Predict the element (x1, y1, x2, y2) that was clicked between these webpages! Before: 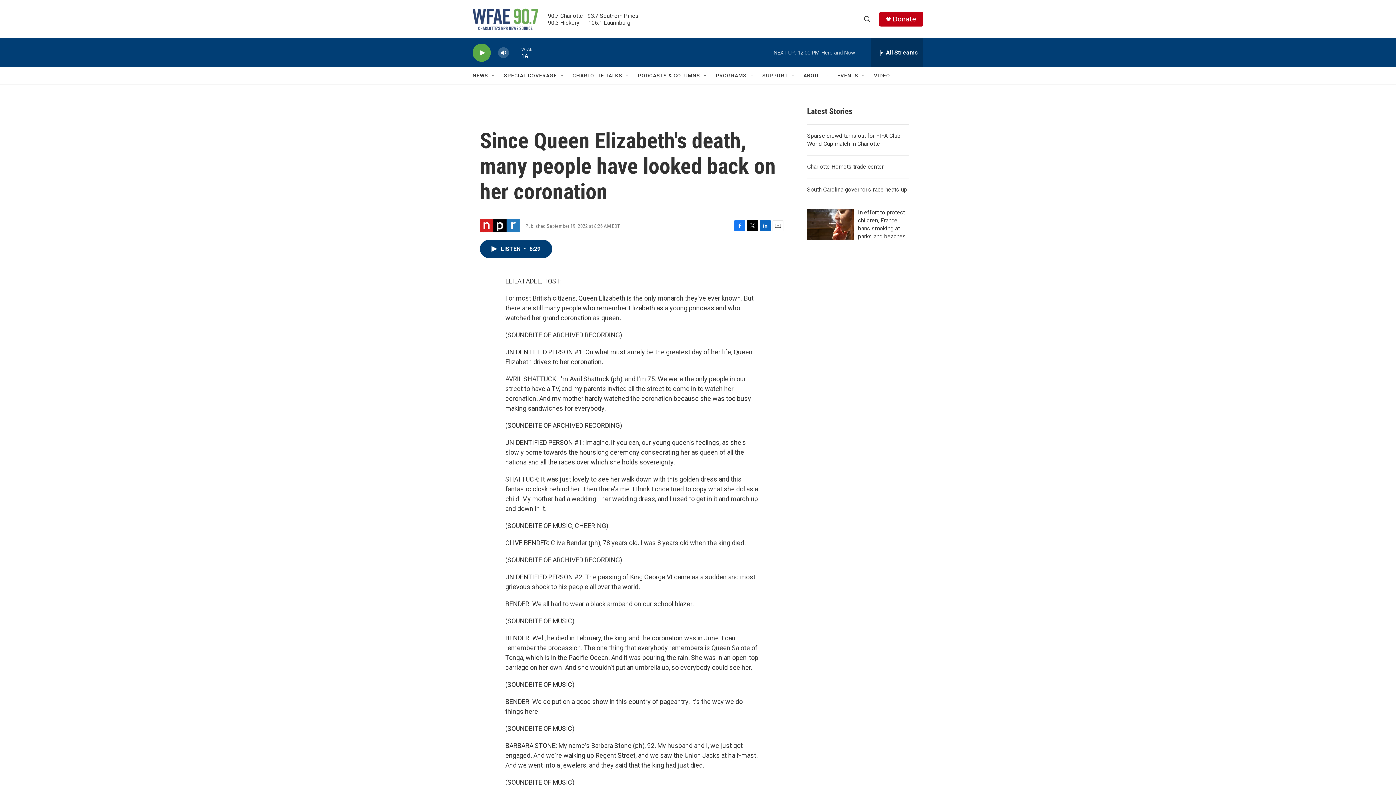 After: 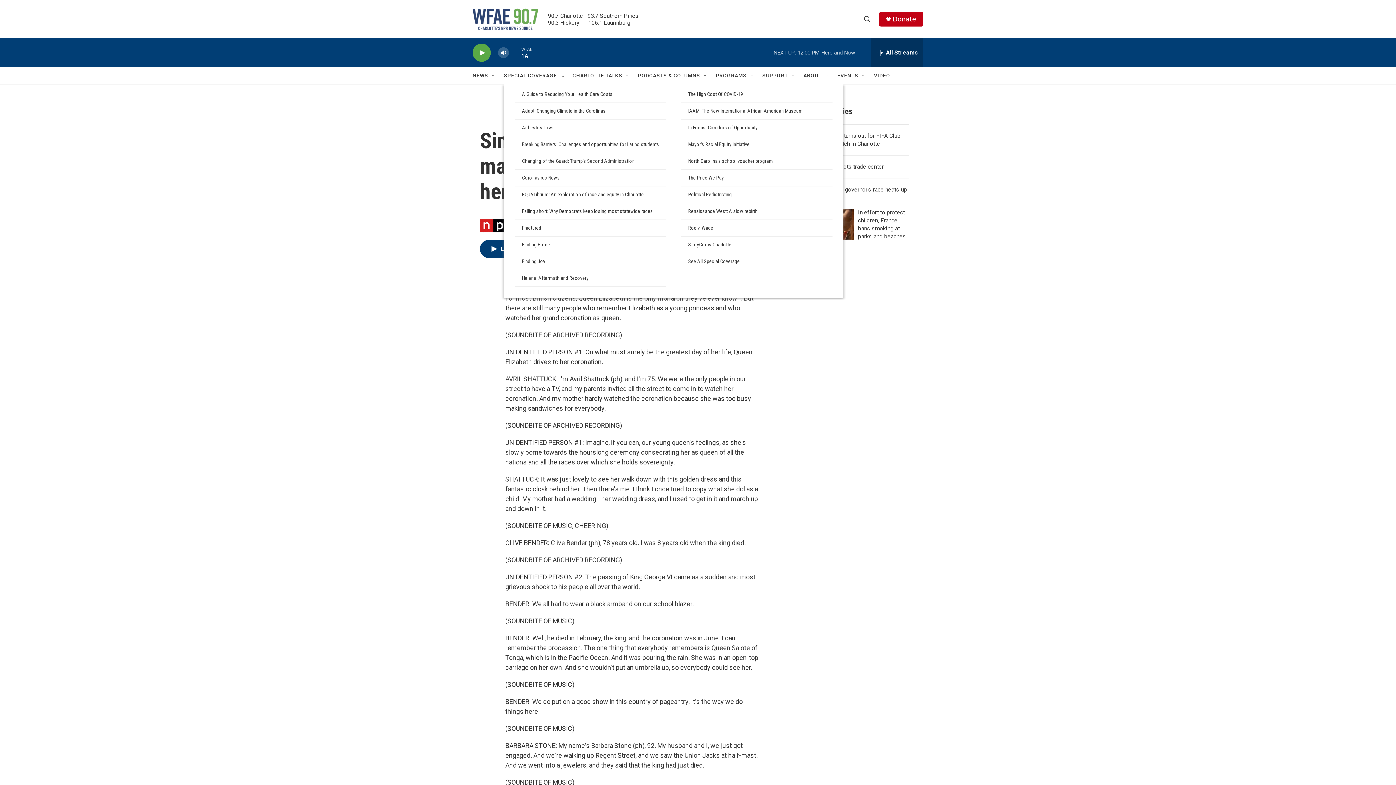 Action: label: Open Sub Navigation bbox: (559, 72, 565, 78)